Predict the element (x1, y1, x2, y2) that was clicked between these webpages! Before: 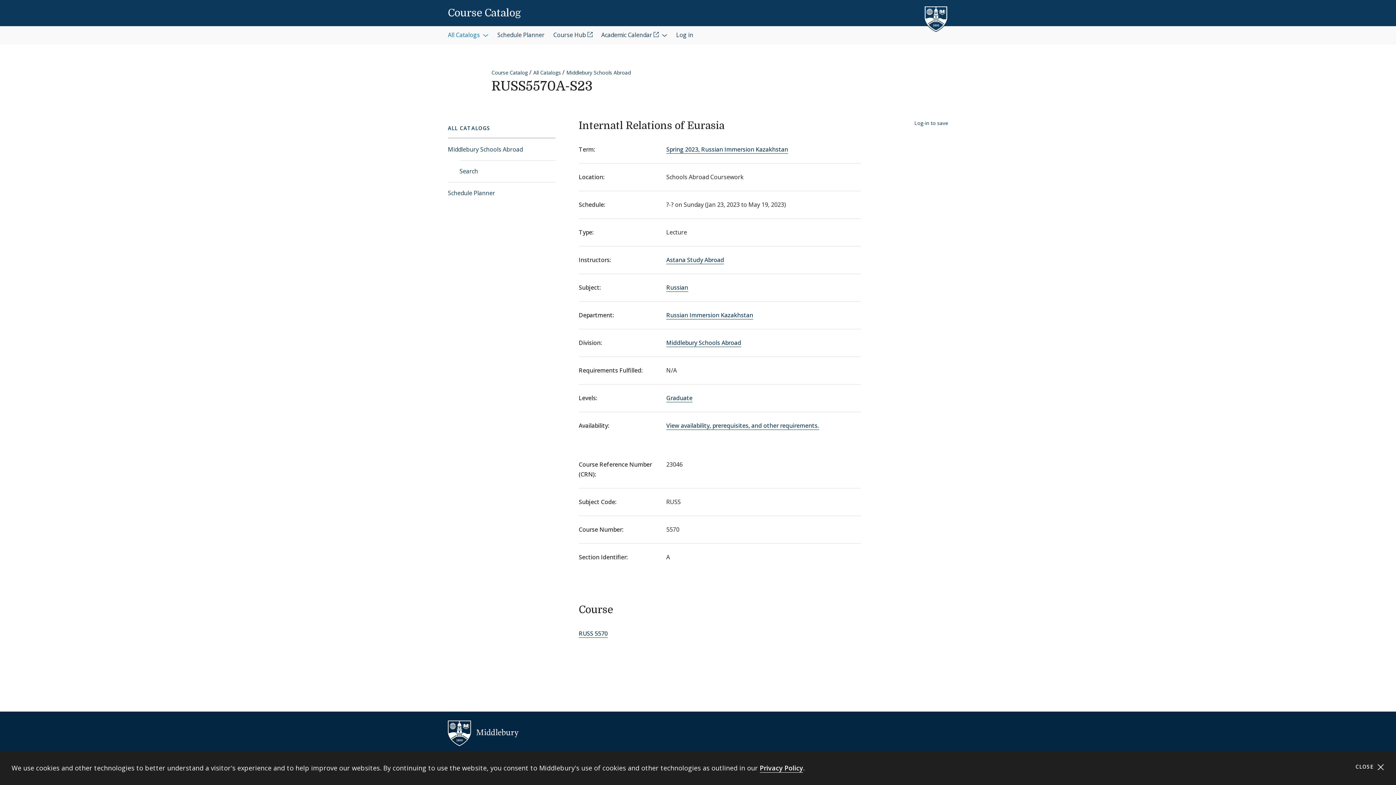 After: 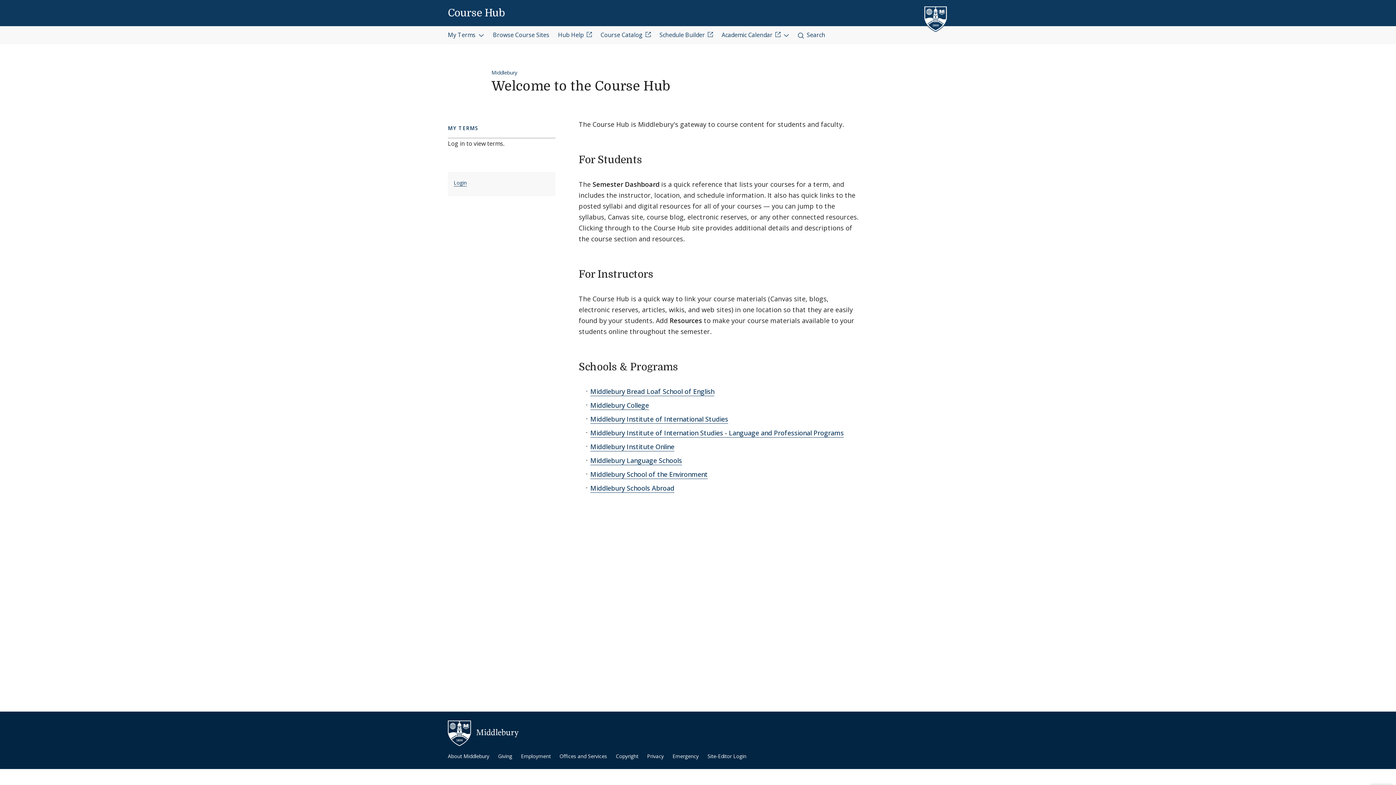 Action: label: Course Hub bbox: (553, 26, 592, 44)